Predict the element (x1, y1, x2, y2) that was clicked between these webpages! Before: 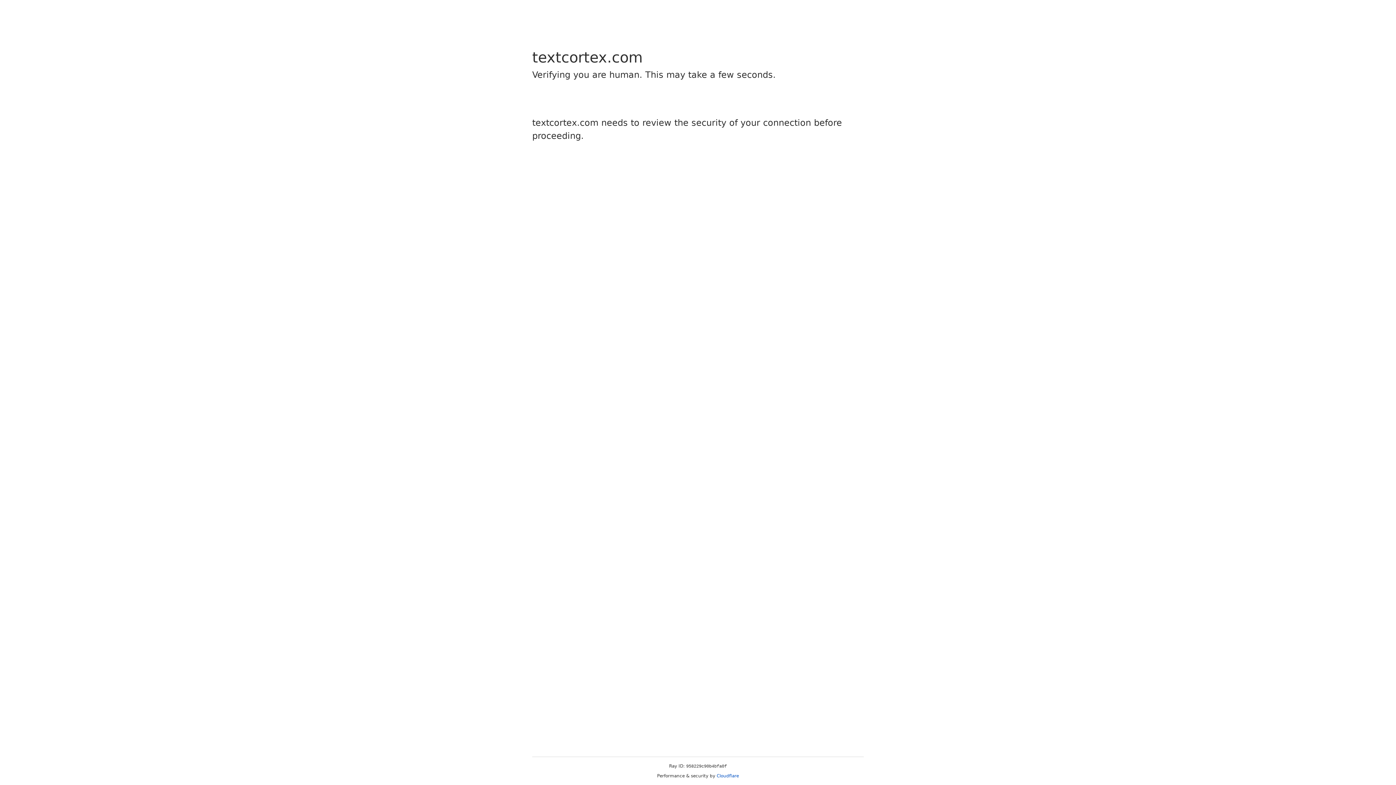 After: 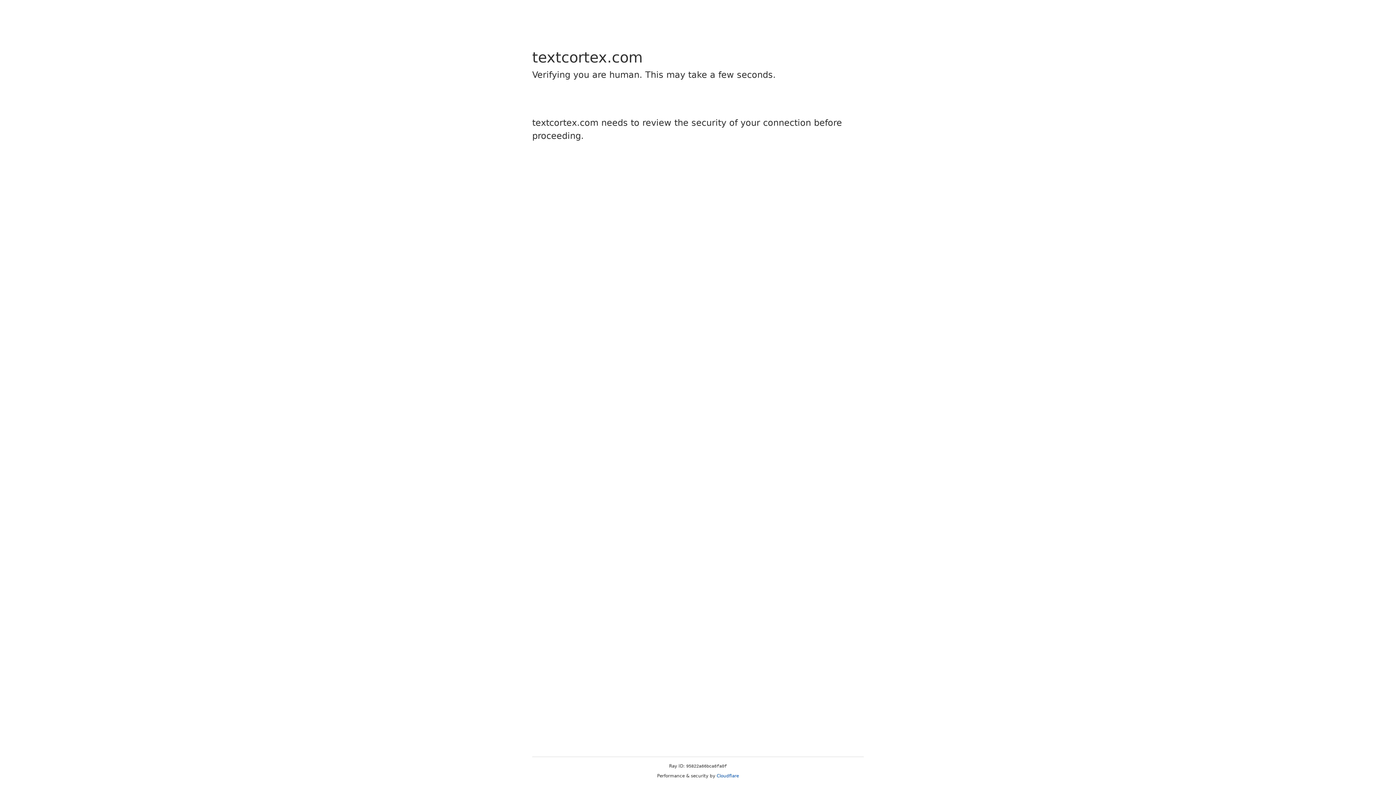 Action: label: Cloudflare bbox: (716, 773, 739, 778)